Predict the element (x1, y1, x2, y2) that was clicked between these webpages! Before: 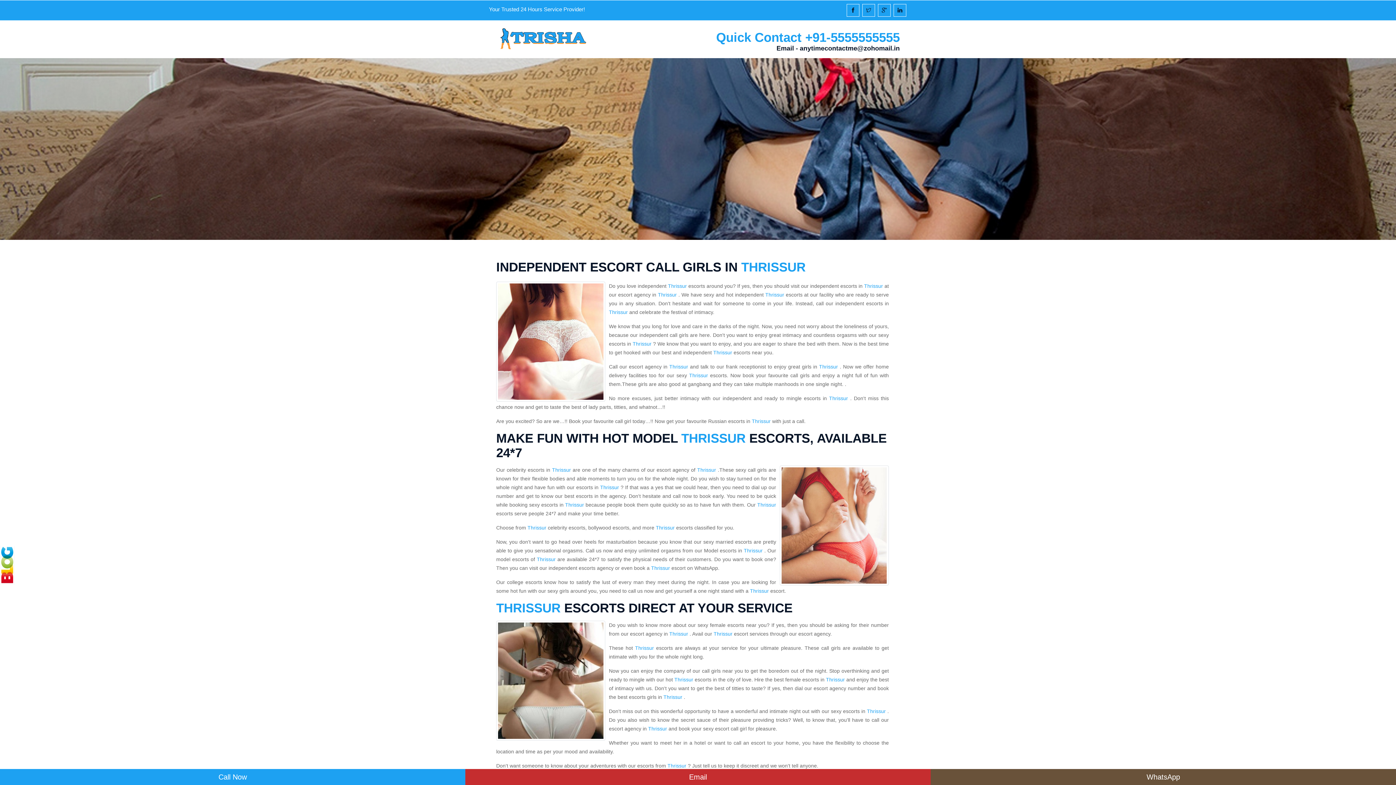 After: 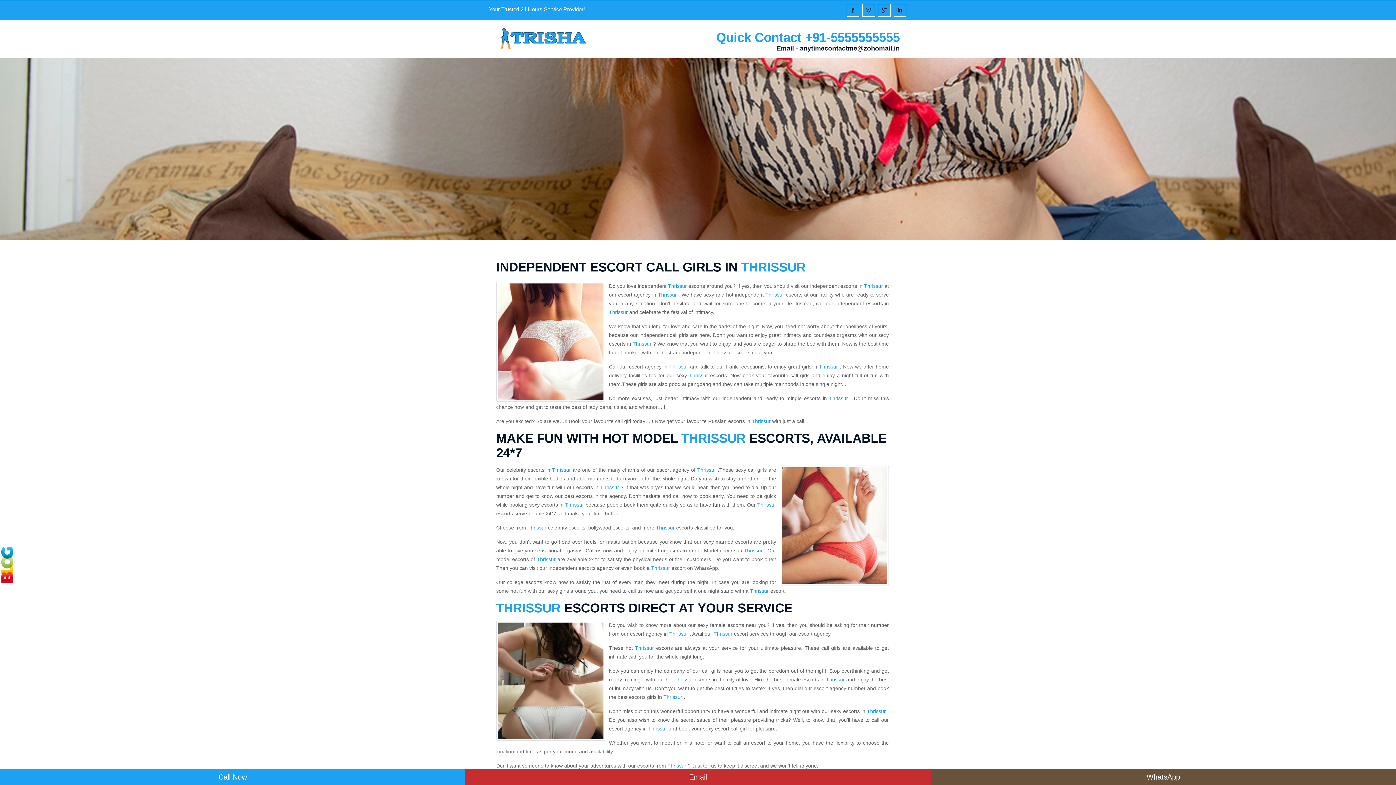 Action: label: Thrissur bbox: (765, 292, 784, 297)